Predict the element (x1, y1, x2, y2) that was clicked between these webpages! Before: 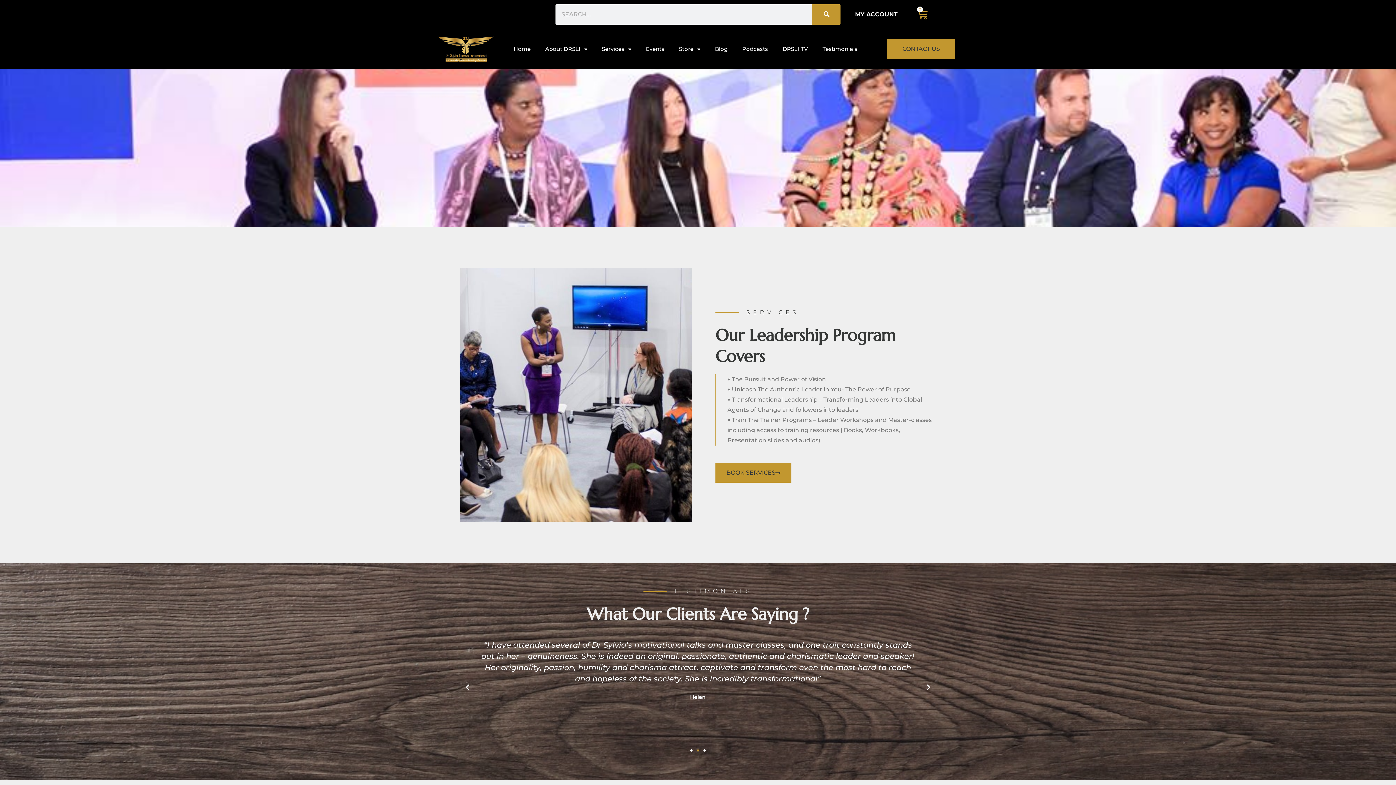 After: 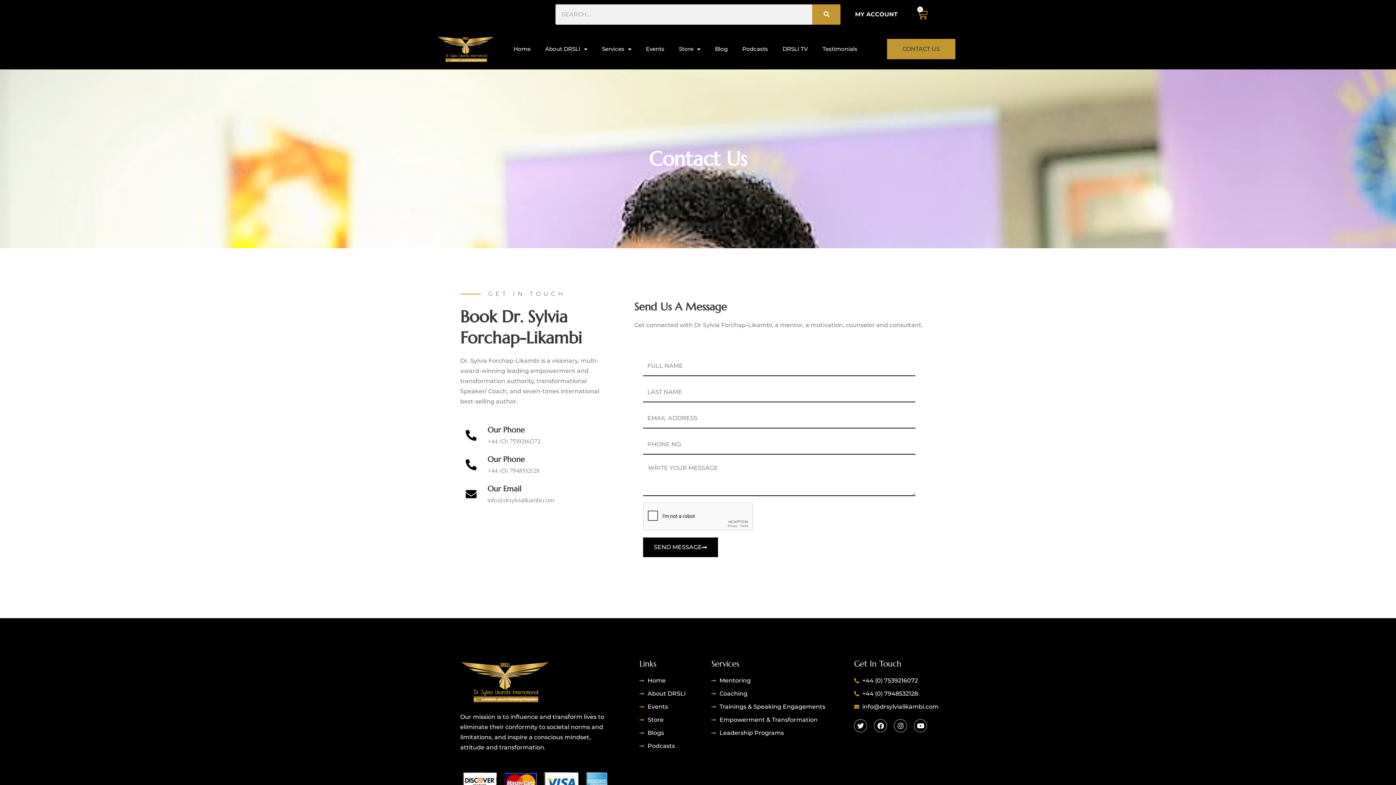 Action: label: BOOK SERVICES bbox: (715, 463, 791, 483)